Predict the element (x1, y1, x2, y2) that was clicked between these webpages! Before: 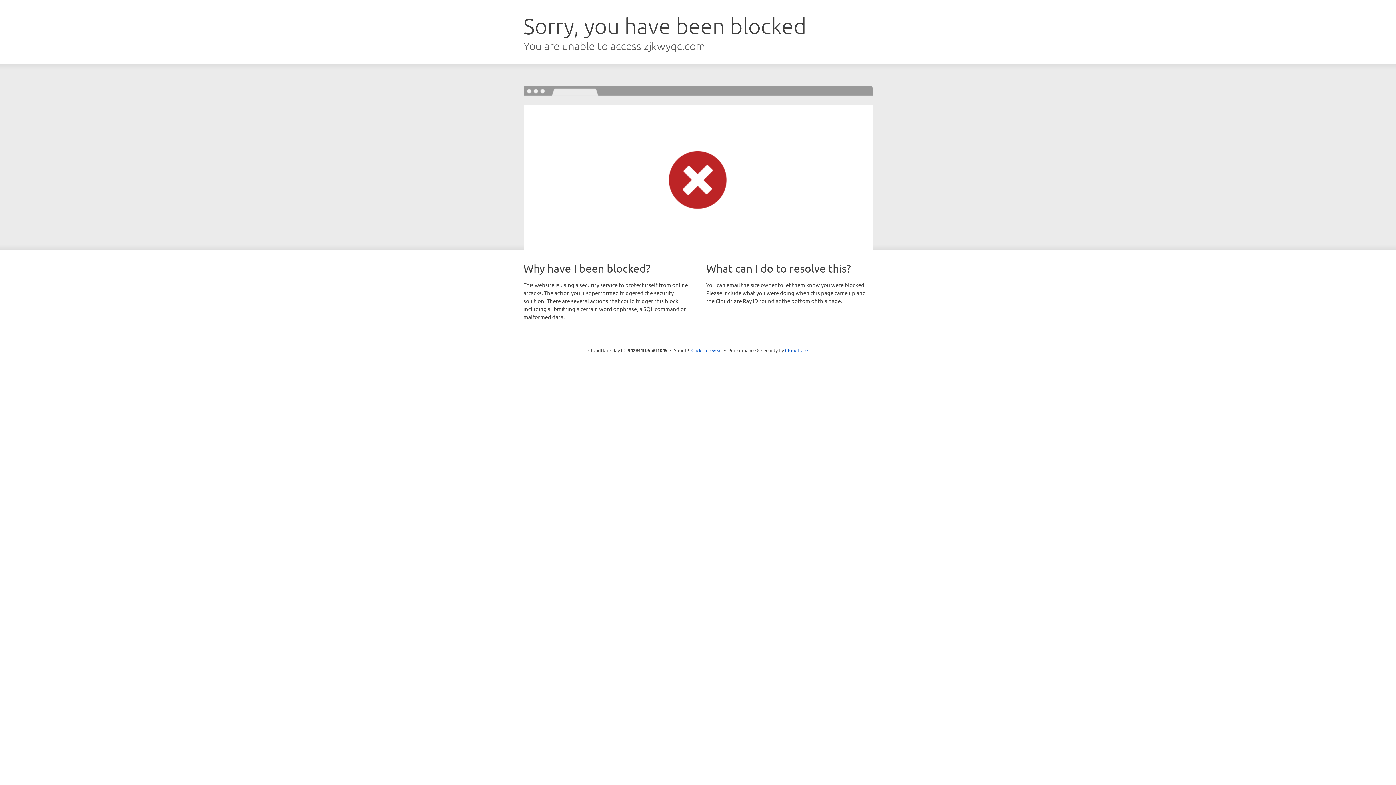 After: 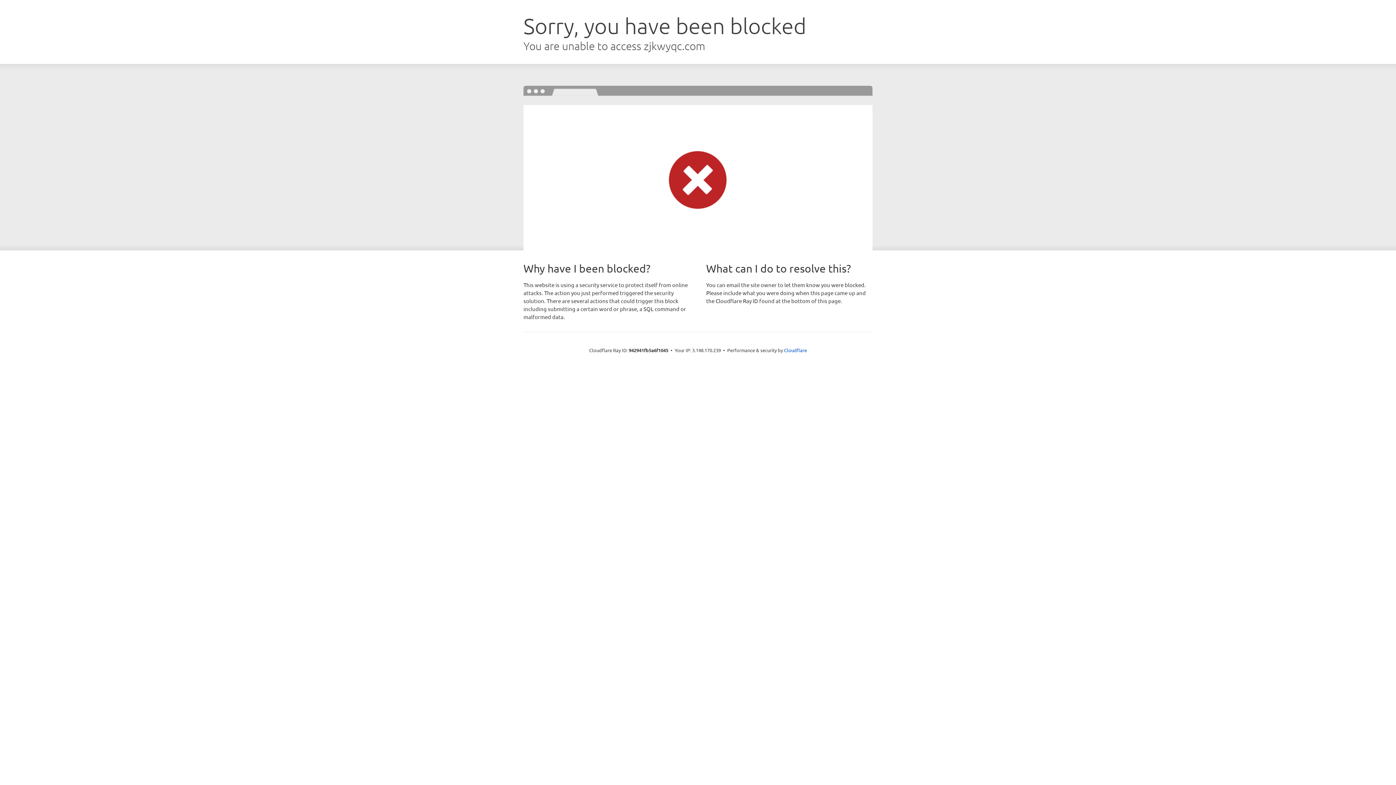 Action: label: Click to reveal bbox: (691, 346, 722, 353)